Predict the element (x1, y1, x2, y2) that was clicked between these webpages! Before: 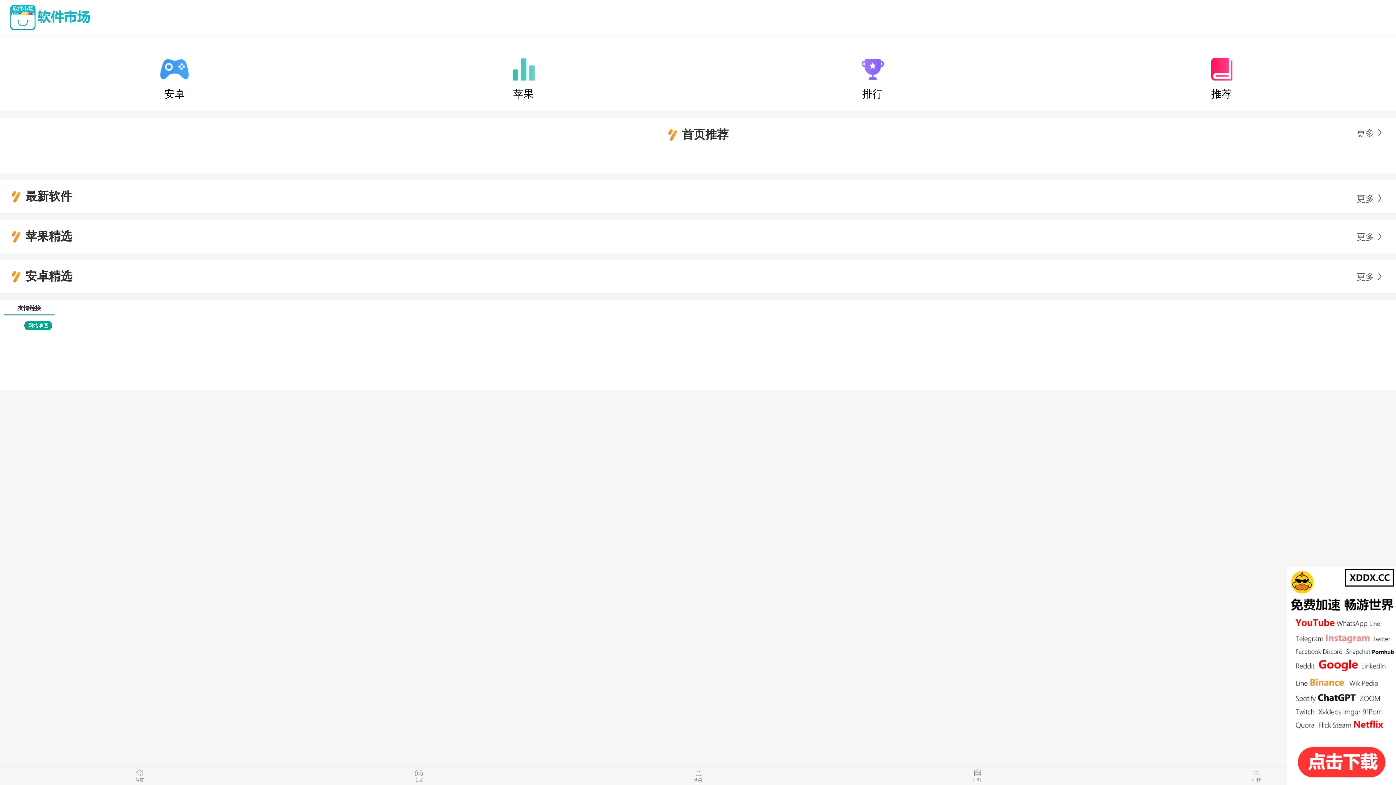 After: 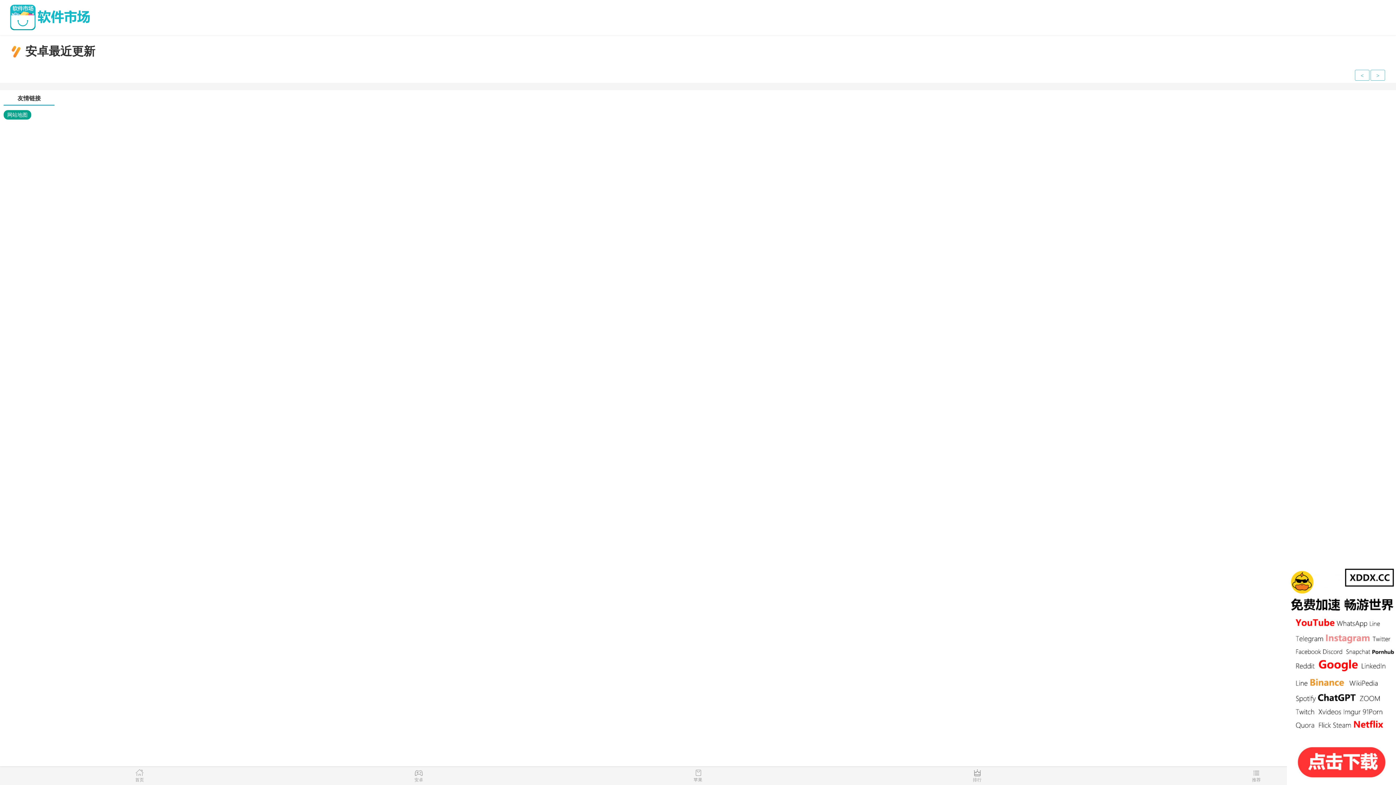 Action: label: 安卓 bbox: (160, 56, 189, 100)